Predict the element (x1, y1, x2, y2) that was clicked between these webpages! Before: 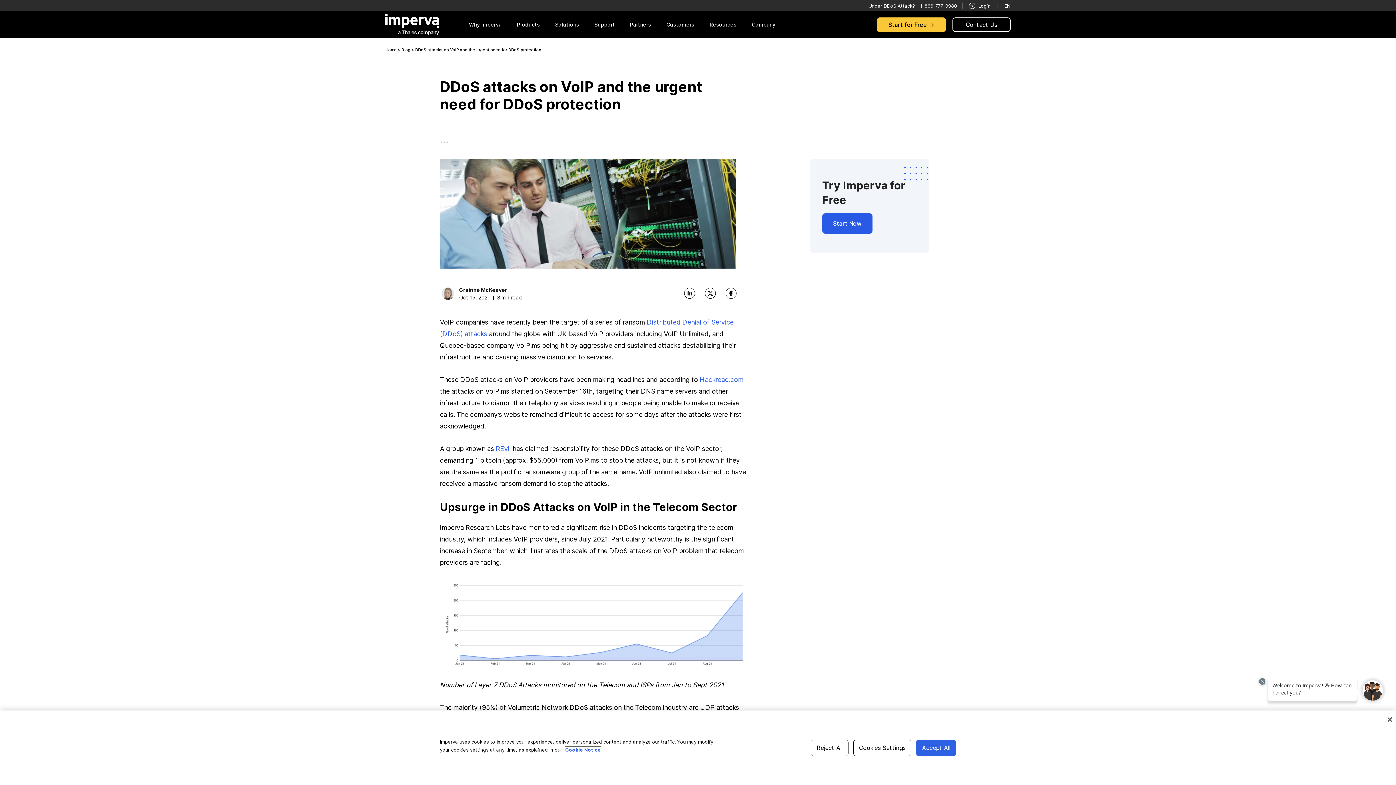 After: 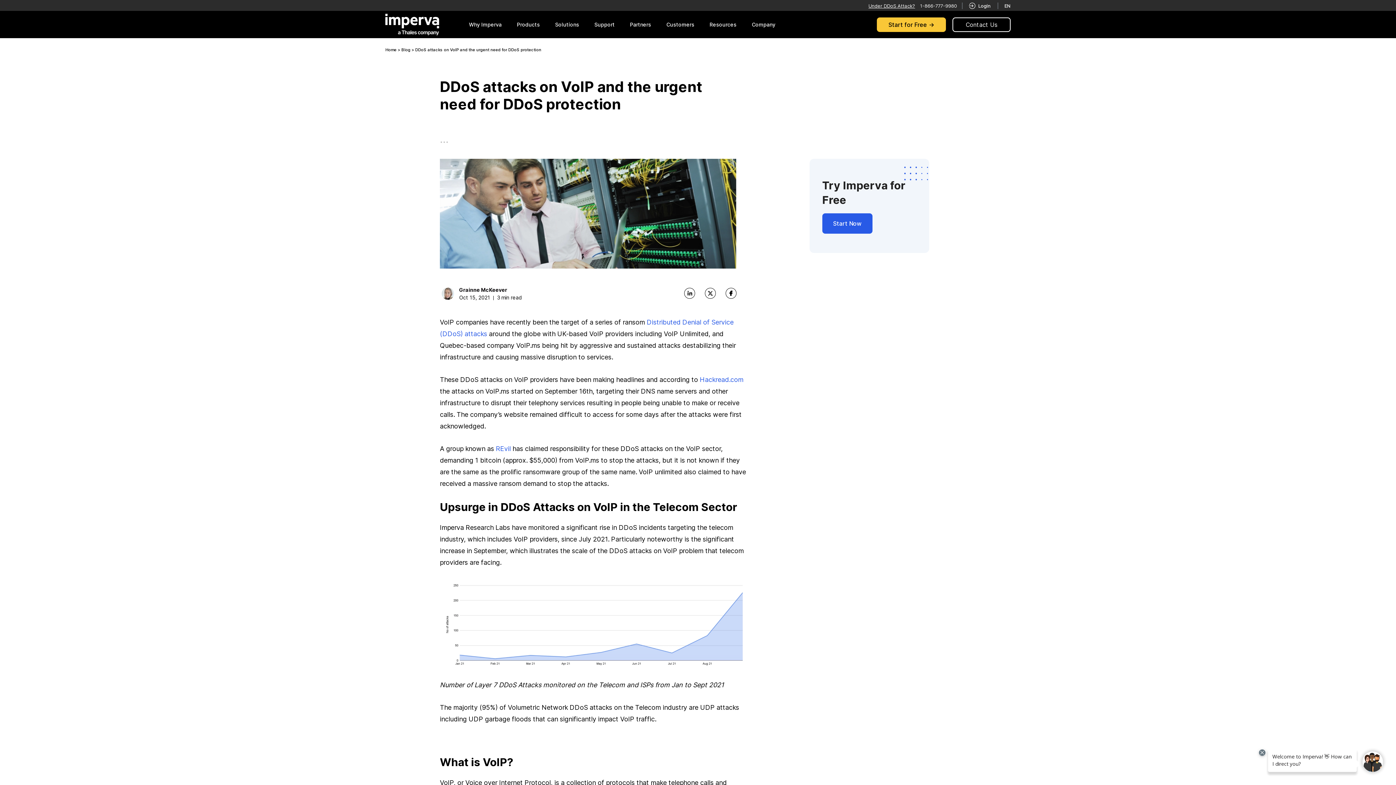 Action: label: Accept All bbox: (916, 740, 956, 756)